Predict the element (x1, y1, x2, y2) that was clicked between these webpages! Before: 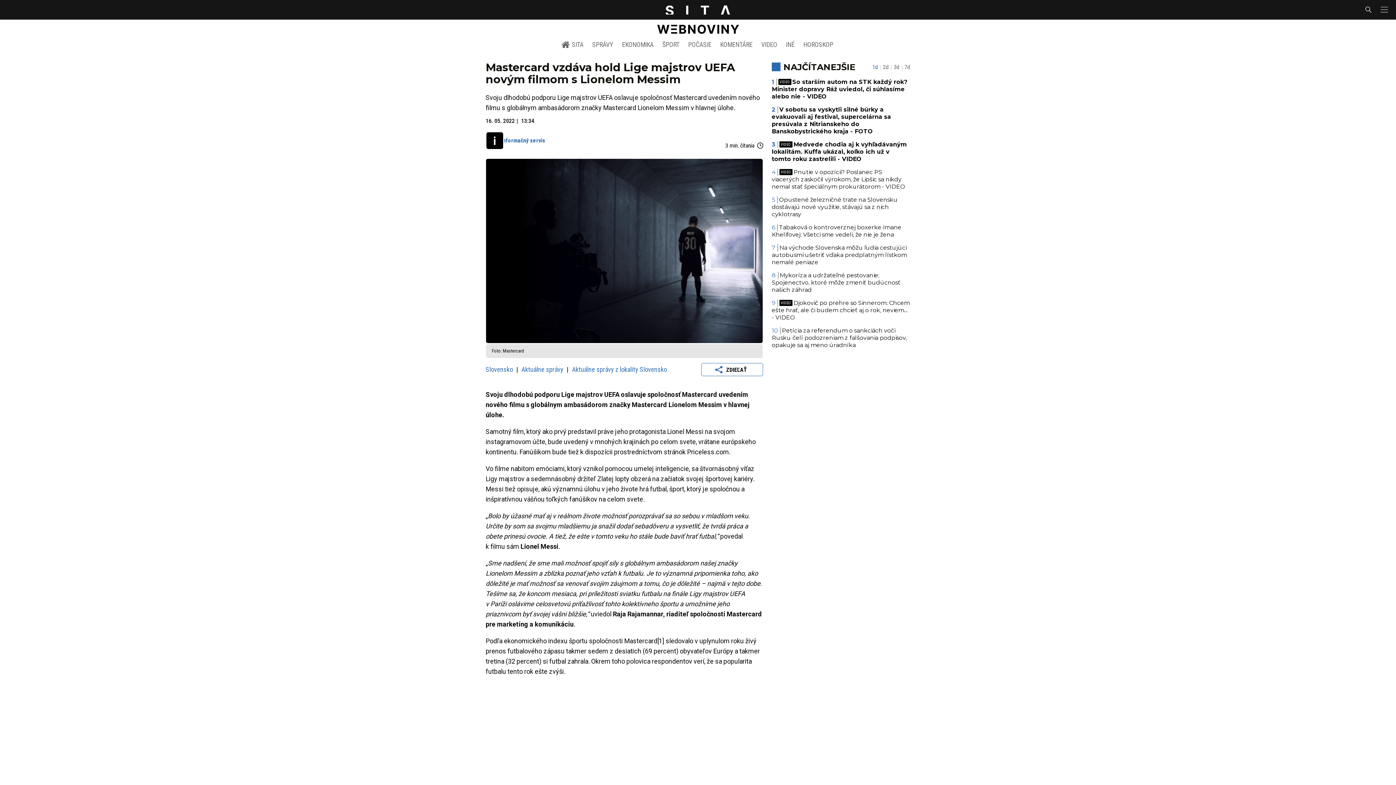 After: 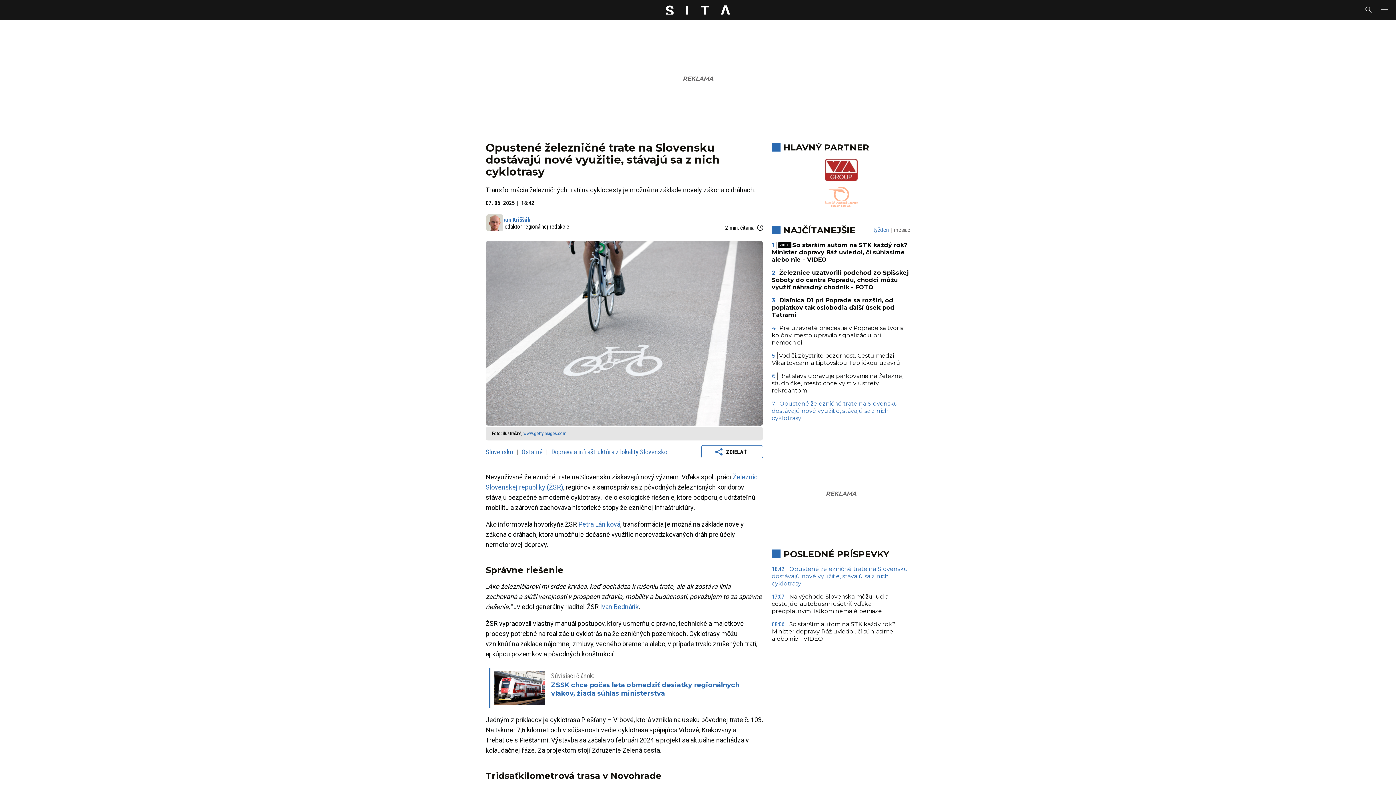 Action: bbox: (772, 196, 898, 217) label: Opustené železničné trate na Slovensku dostávajú nové využitie, stávajú sa z nich cyklotrasy